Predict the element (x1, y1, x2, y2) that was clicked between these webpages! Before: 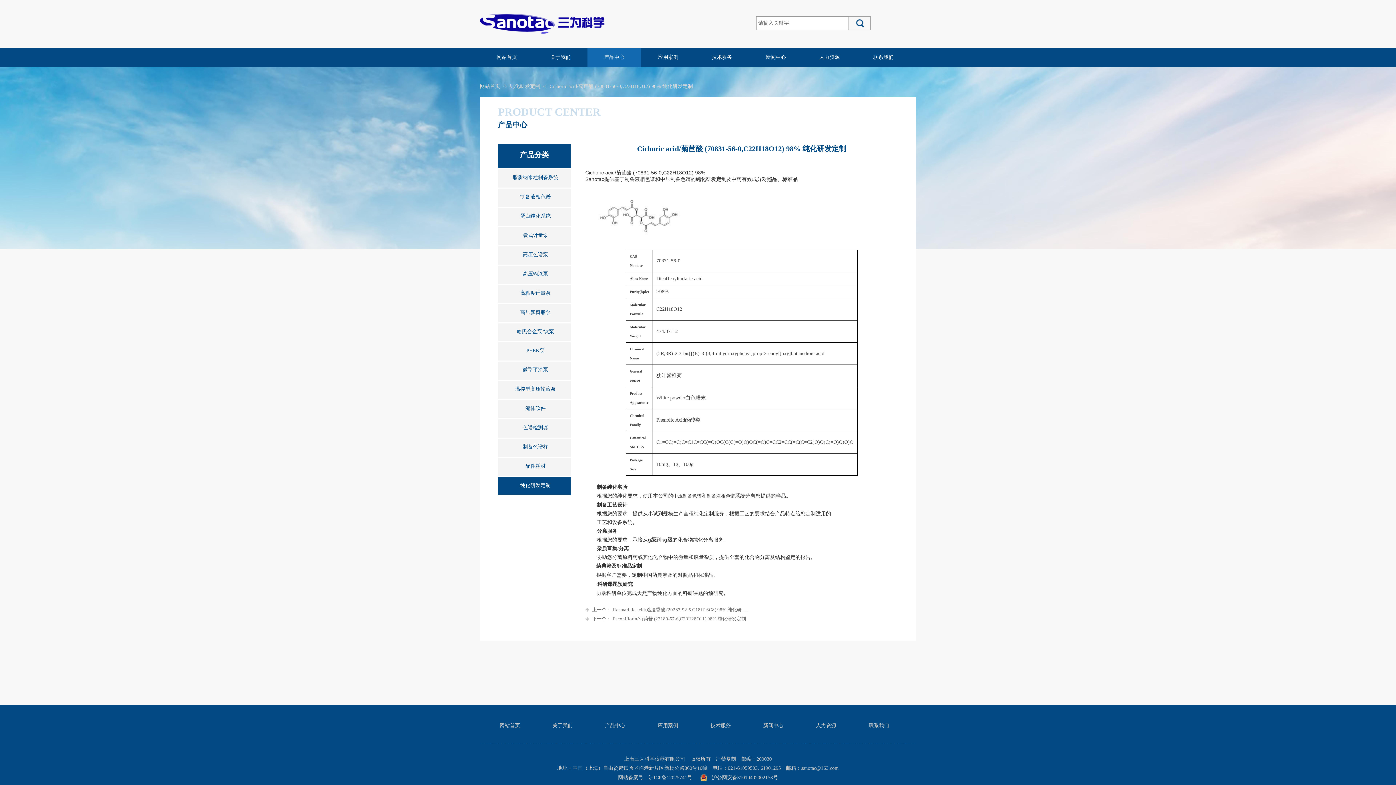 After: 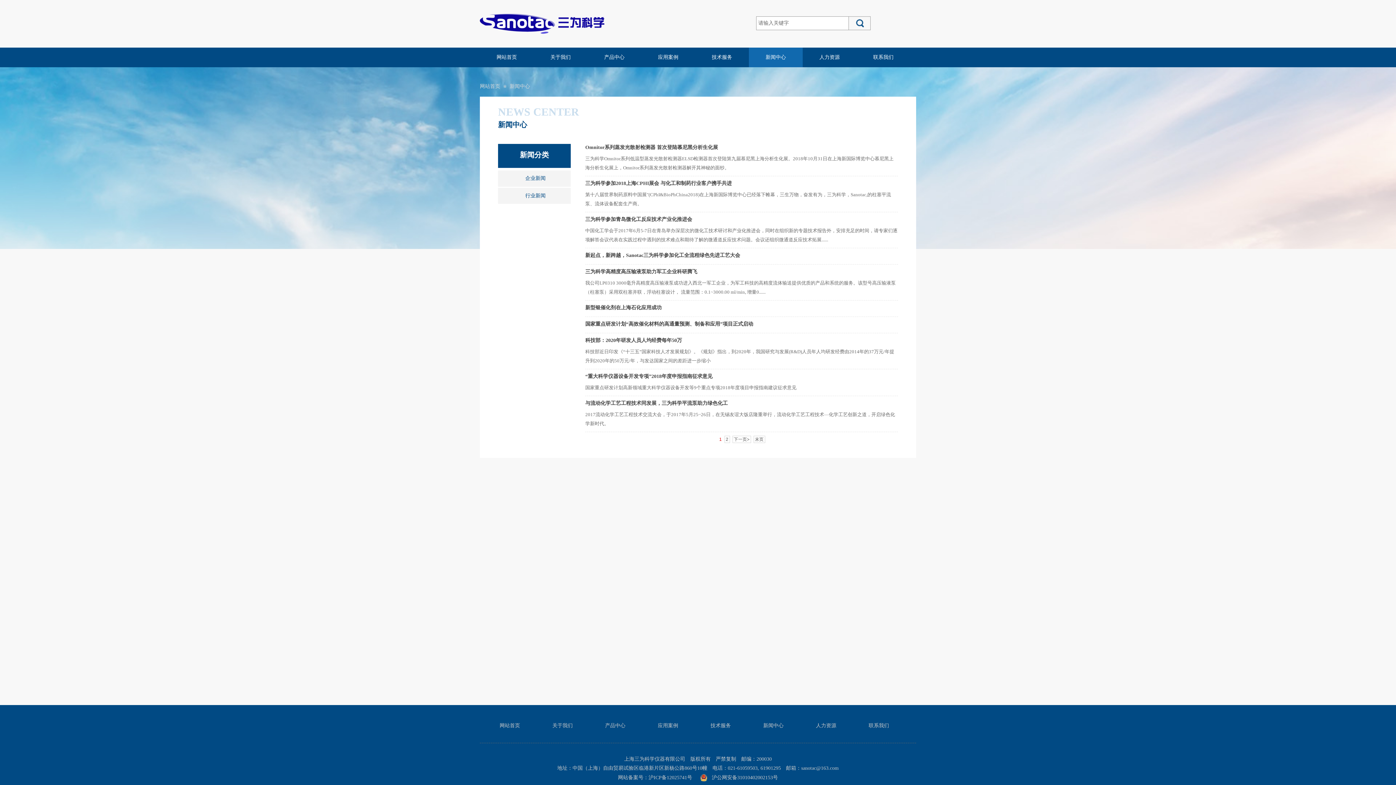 Action: bbox: (749, 716, 798, 736) label: 新闻中心